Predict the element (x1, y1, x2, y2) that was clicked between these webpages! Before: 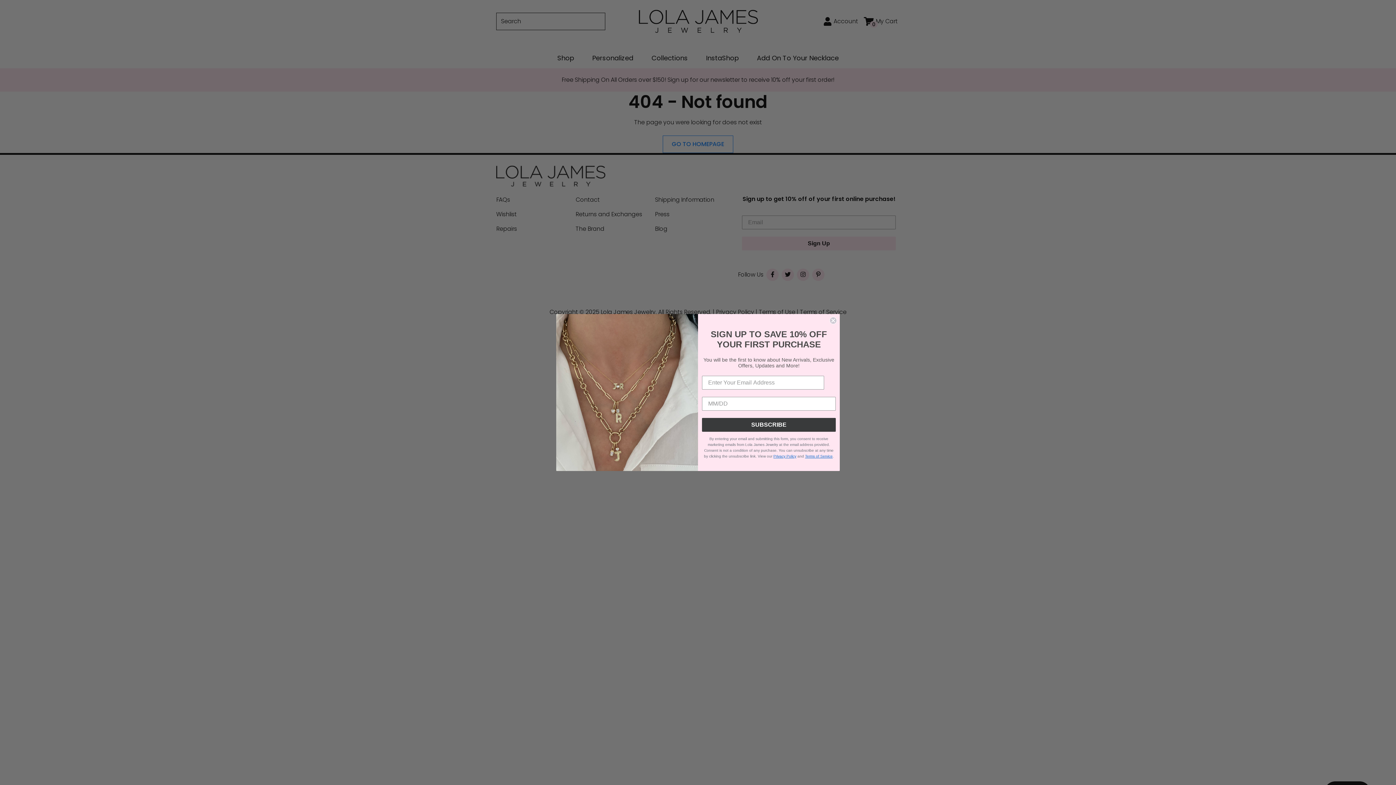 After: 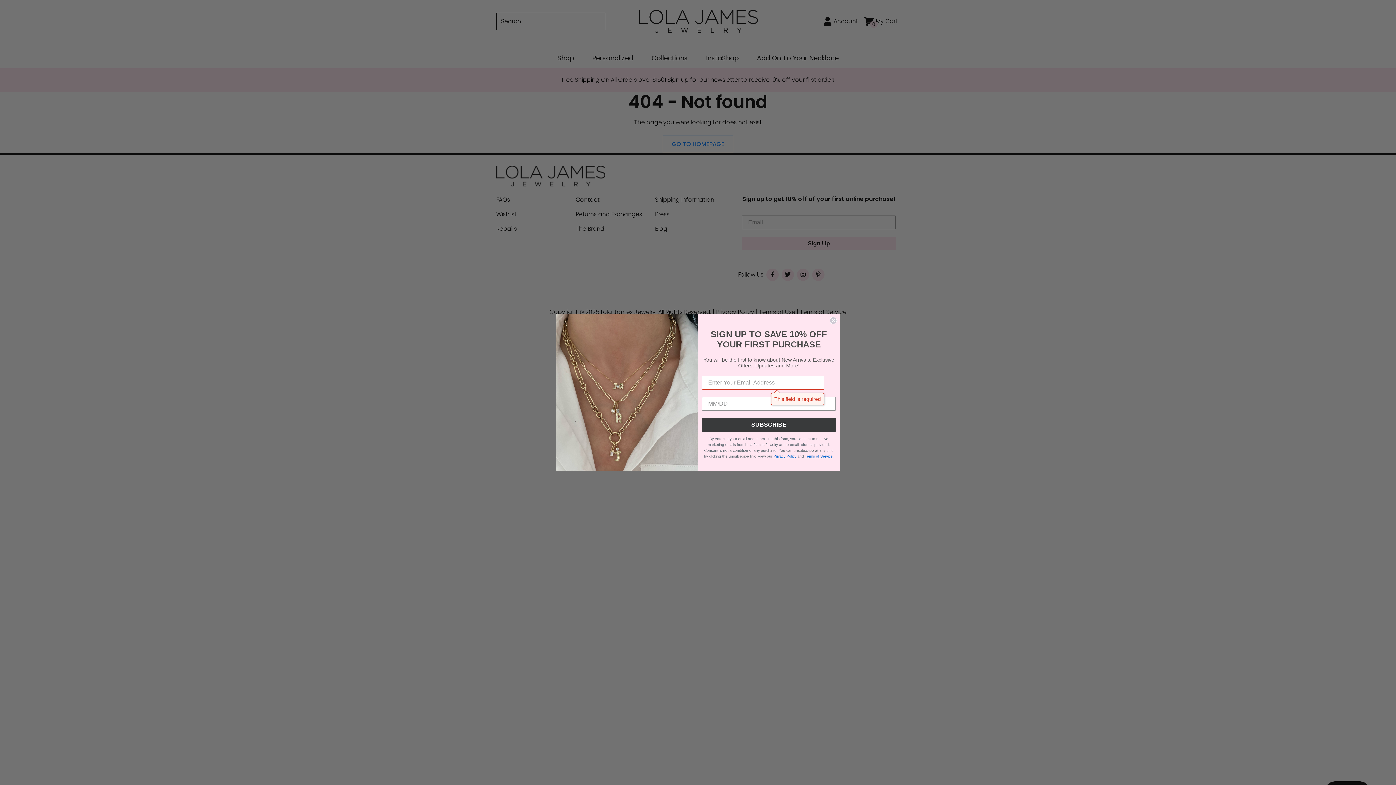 Action: label: SUBSCRIBE bbox: (702, 418, 836, 431)